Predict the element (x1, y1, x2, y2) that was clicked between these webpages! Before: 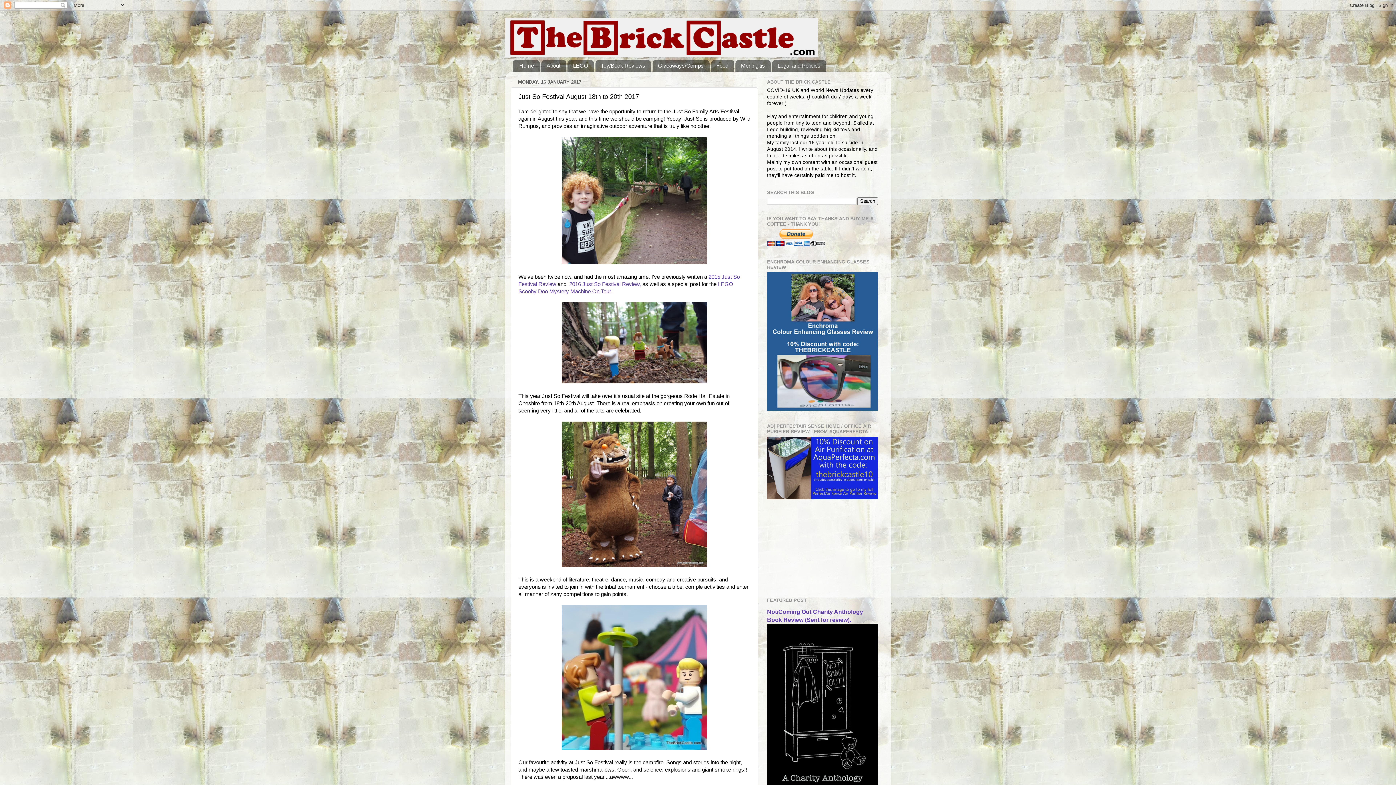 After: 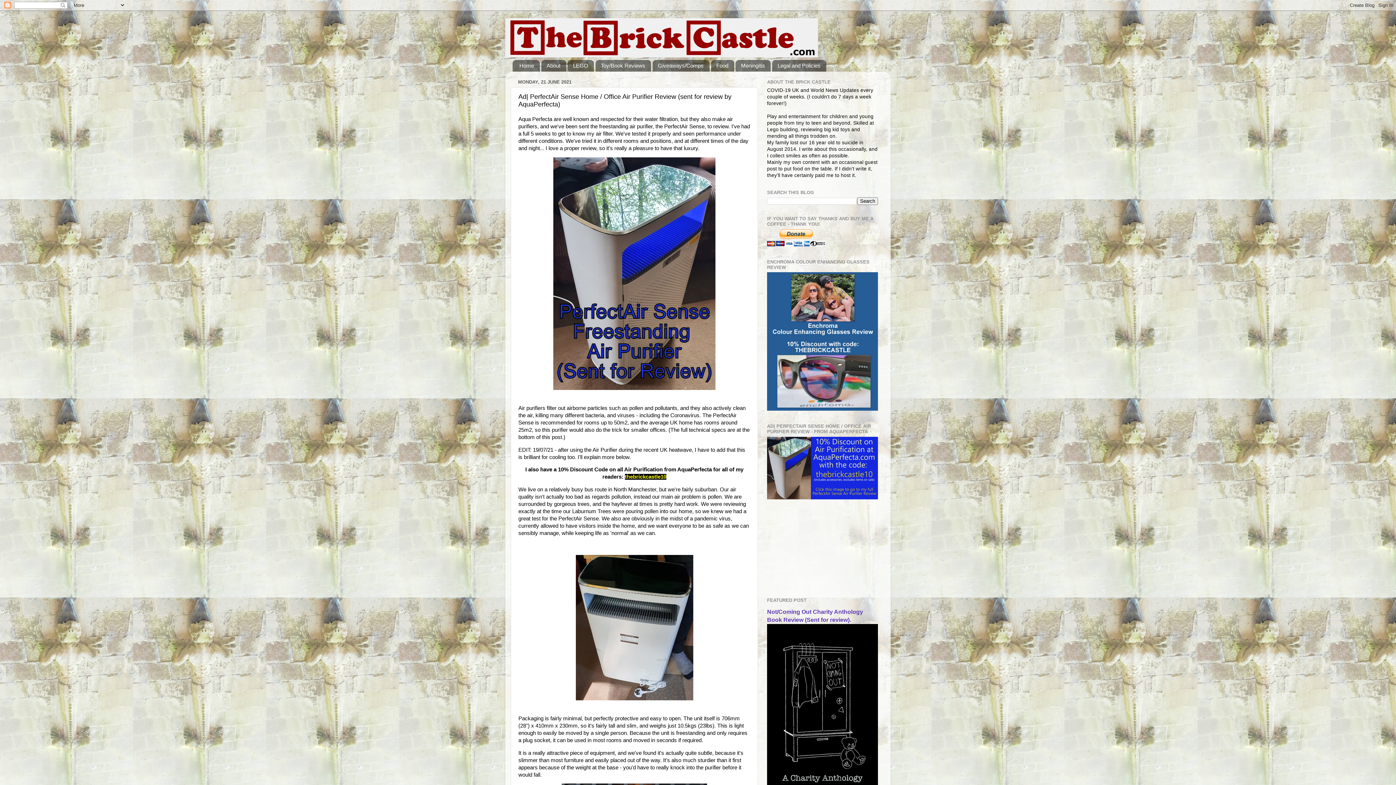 Action: bbox: (767, 495, 878, 500)